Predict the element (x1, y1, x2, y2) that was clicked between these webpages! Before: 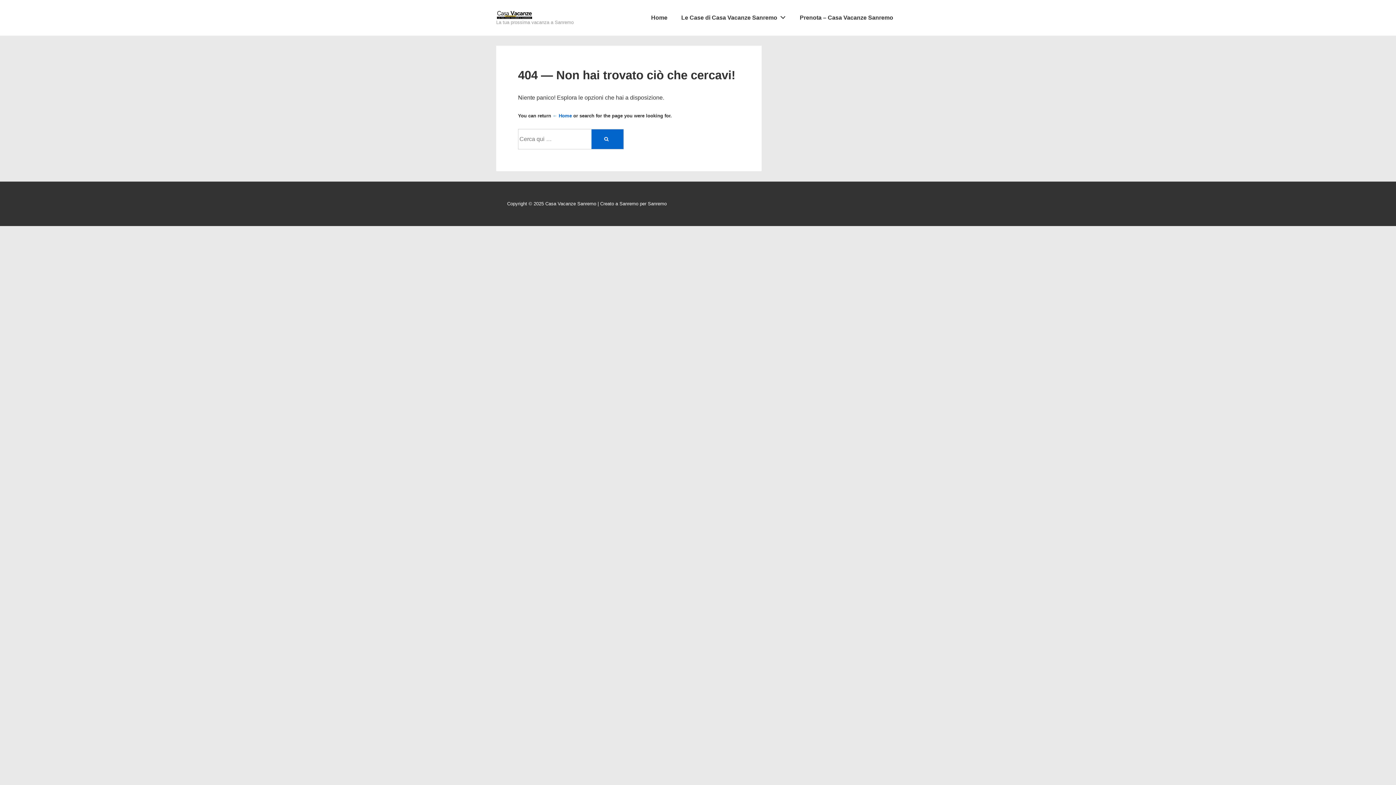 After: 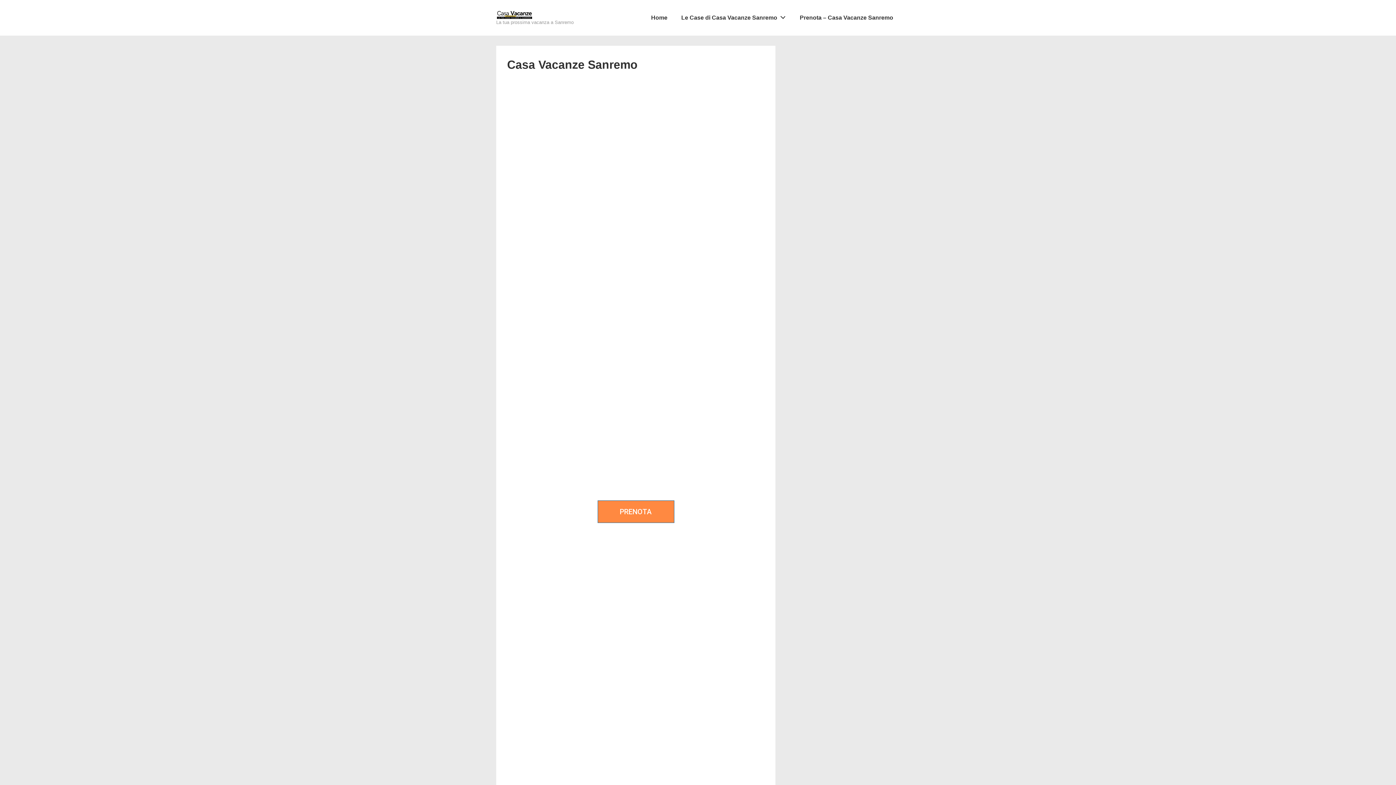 Action: bbox: (496, 10, 573, 19)